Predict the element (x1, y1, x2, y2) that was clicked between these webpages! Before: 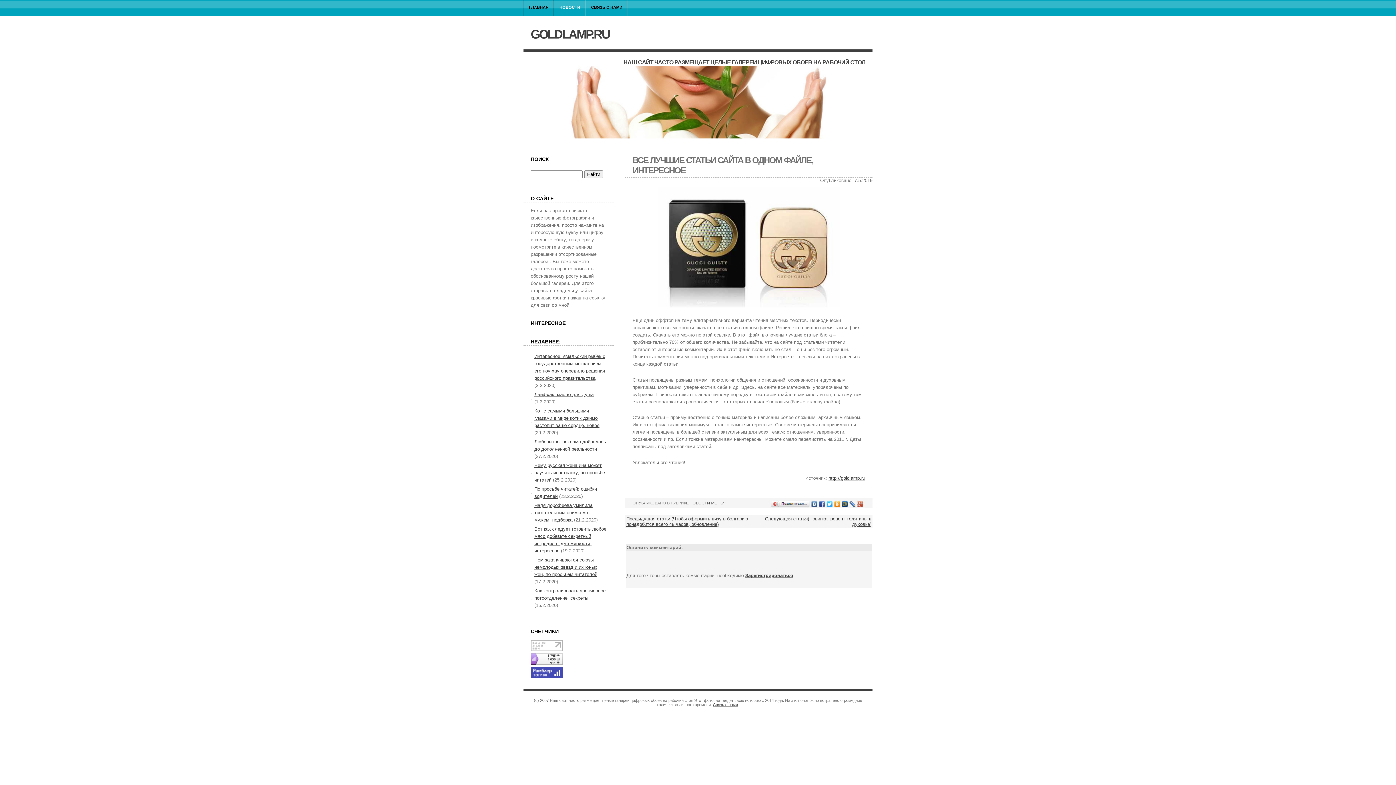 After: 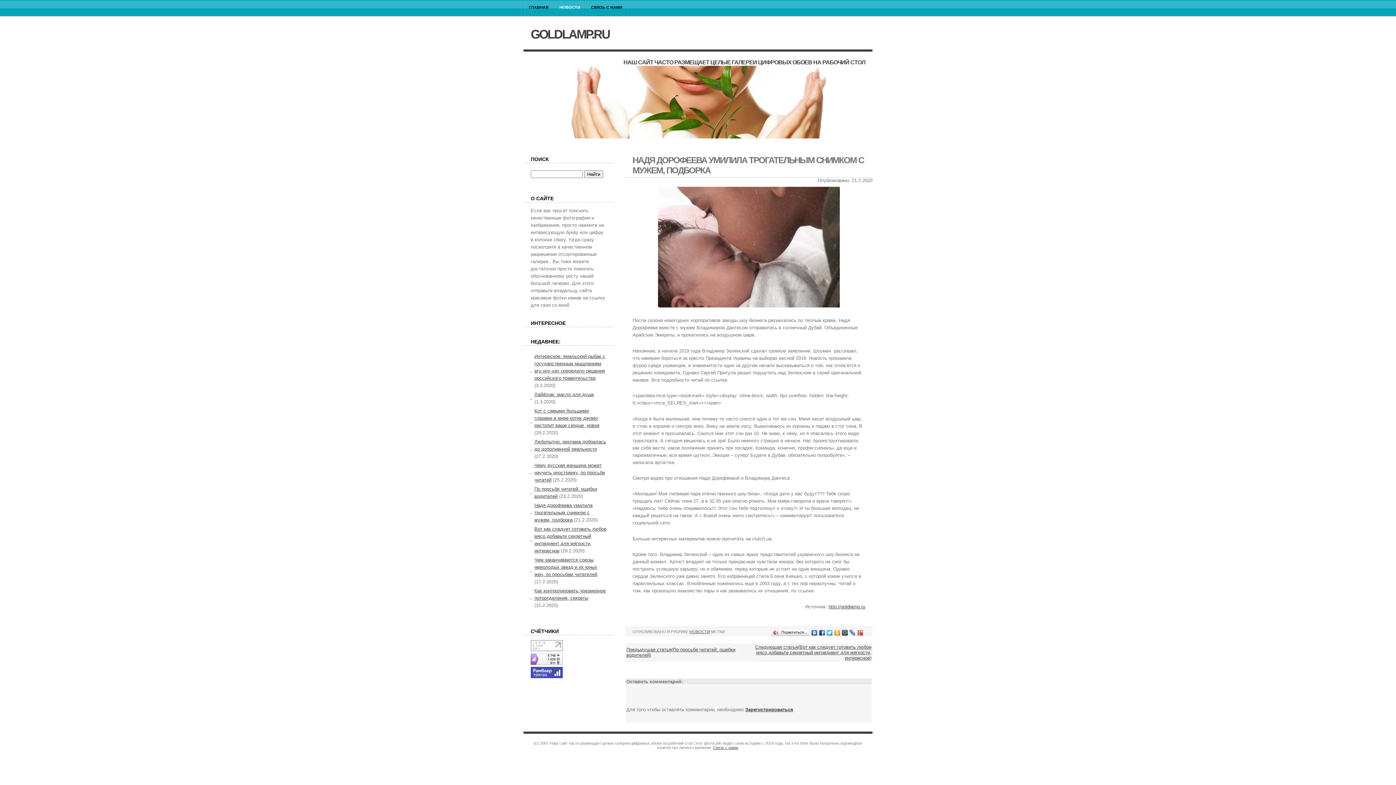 Action: label: Надя дорофеева умилила трогательным снимком с мужем, подборка bbox: (534, 502, 592, 522)